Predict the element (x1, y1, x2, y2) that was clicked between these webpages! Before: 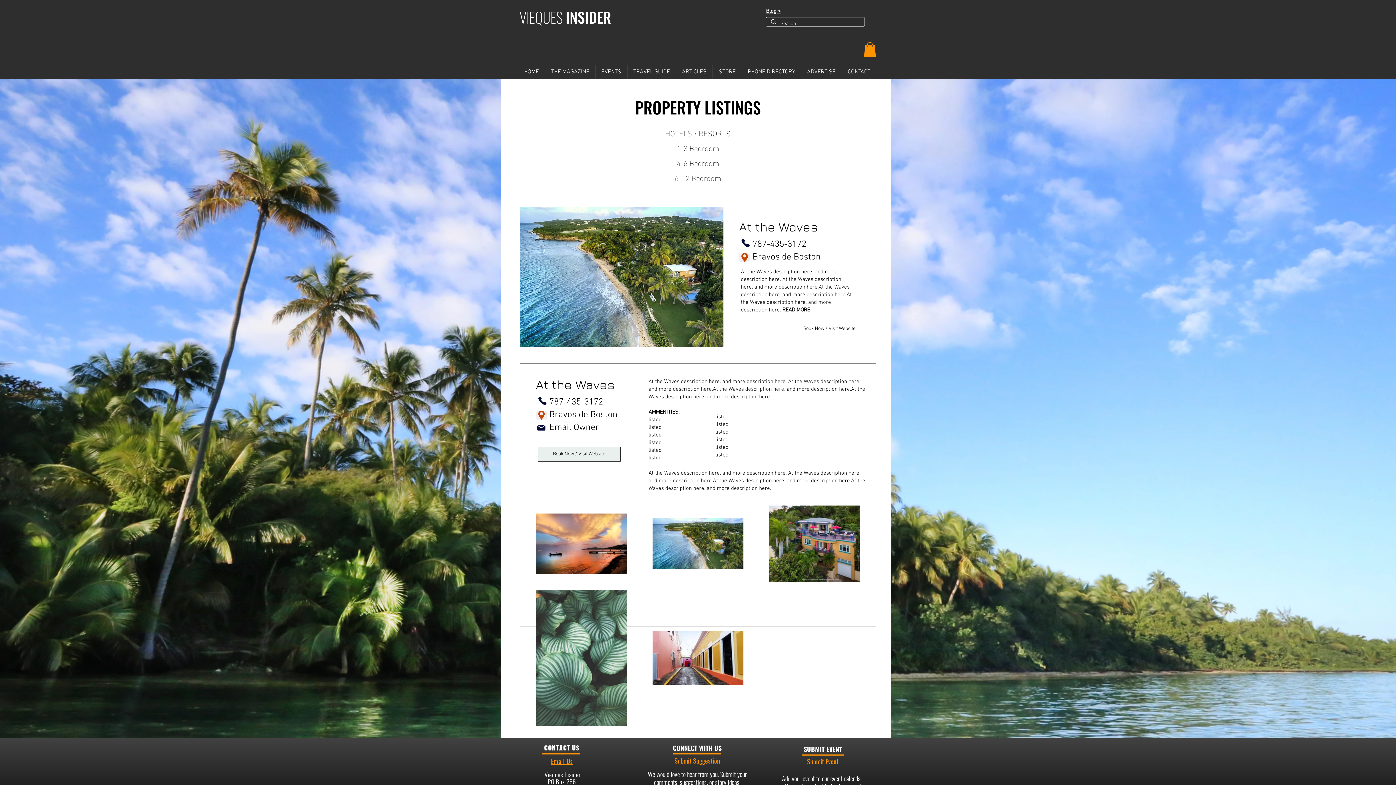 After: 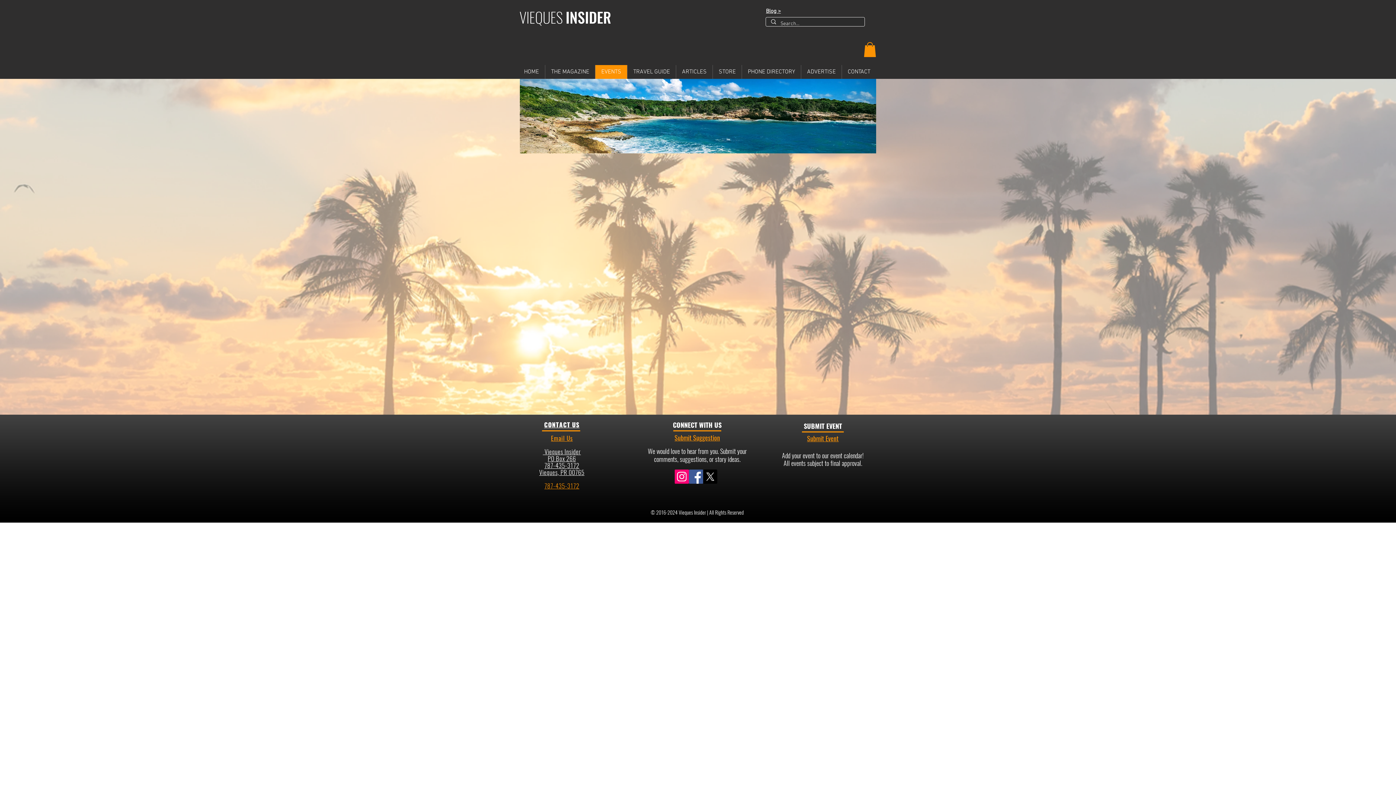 Action: label: EVENTS bbox: (595, 64, 627, 78)